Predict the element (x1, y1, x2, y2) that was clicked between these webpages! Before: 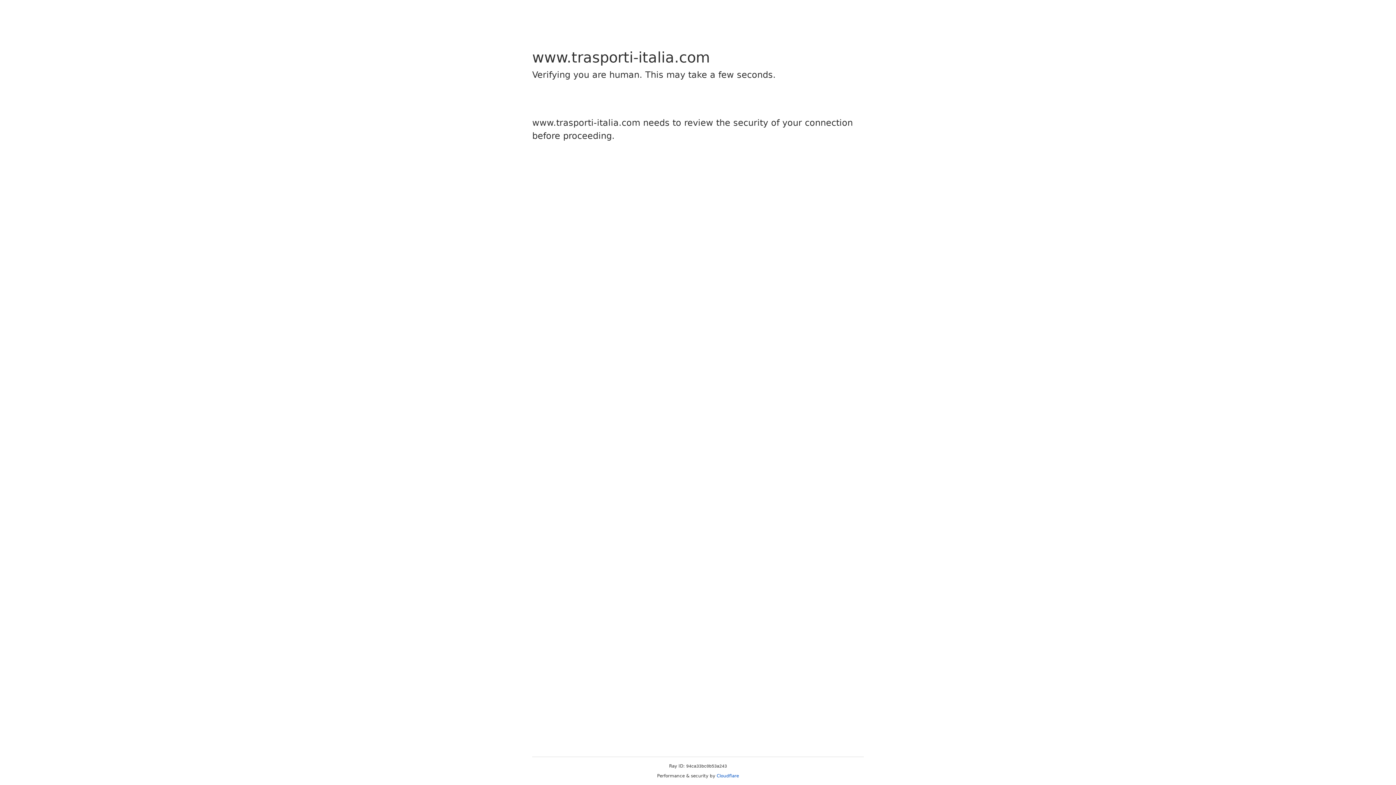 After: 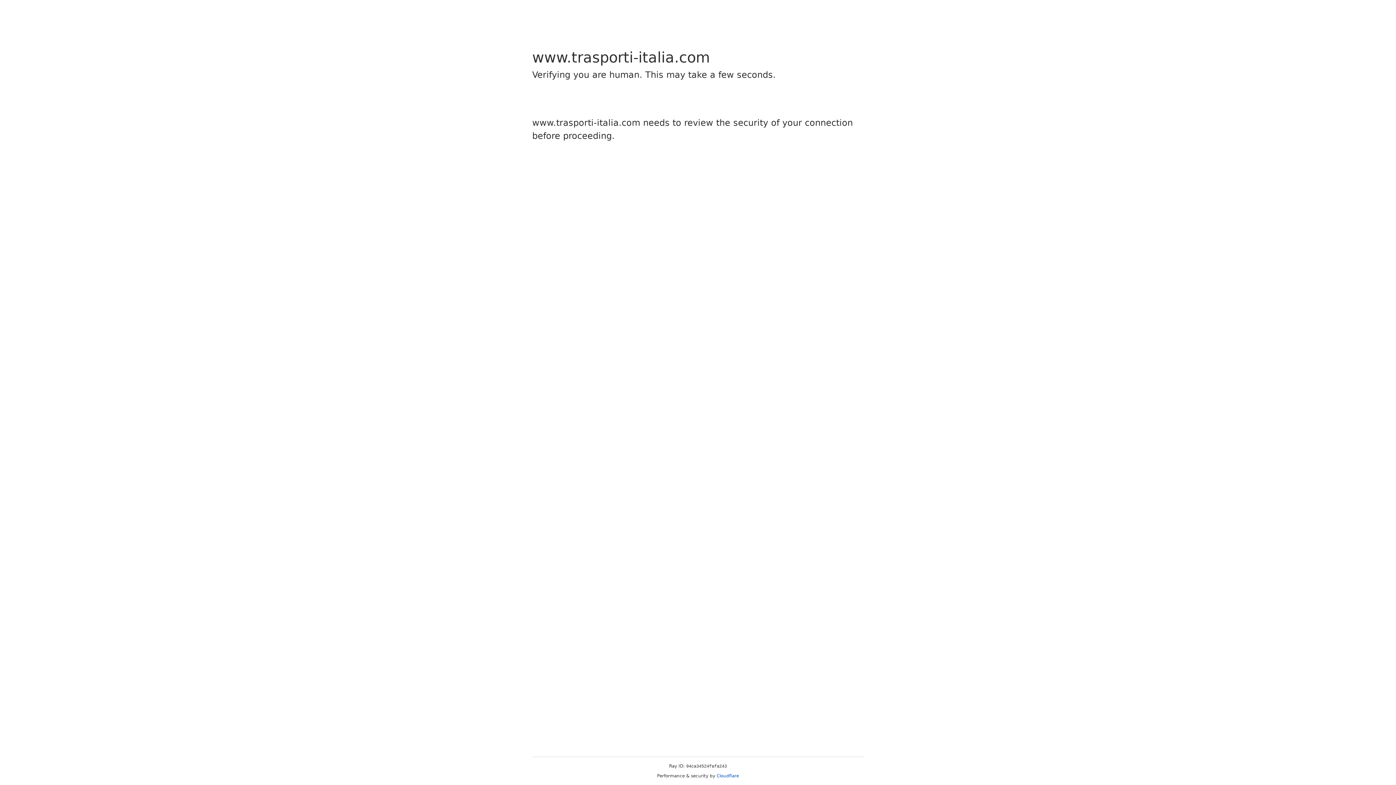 Action: label: Cloudflare bbox: (716, 773, 739, 778)